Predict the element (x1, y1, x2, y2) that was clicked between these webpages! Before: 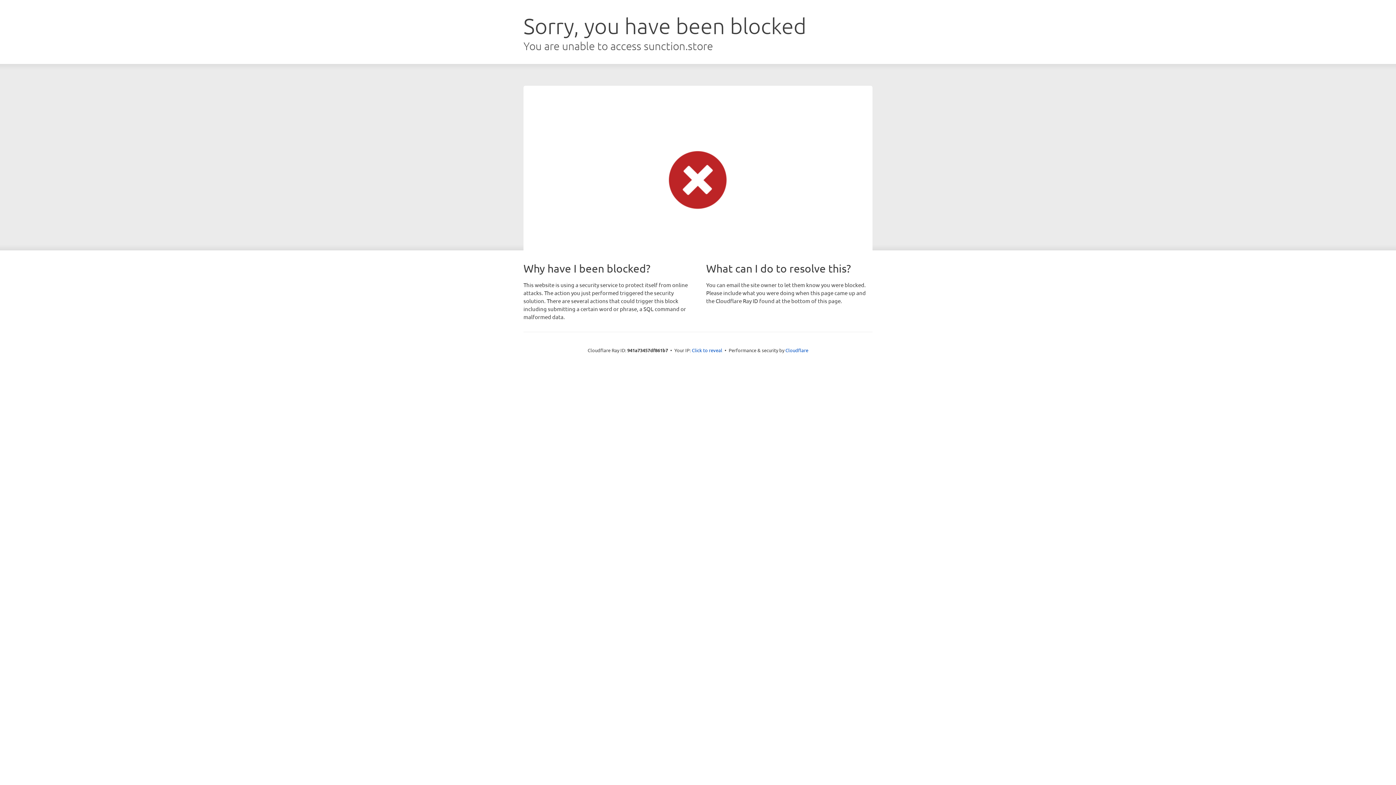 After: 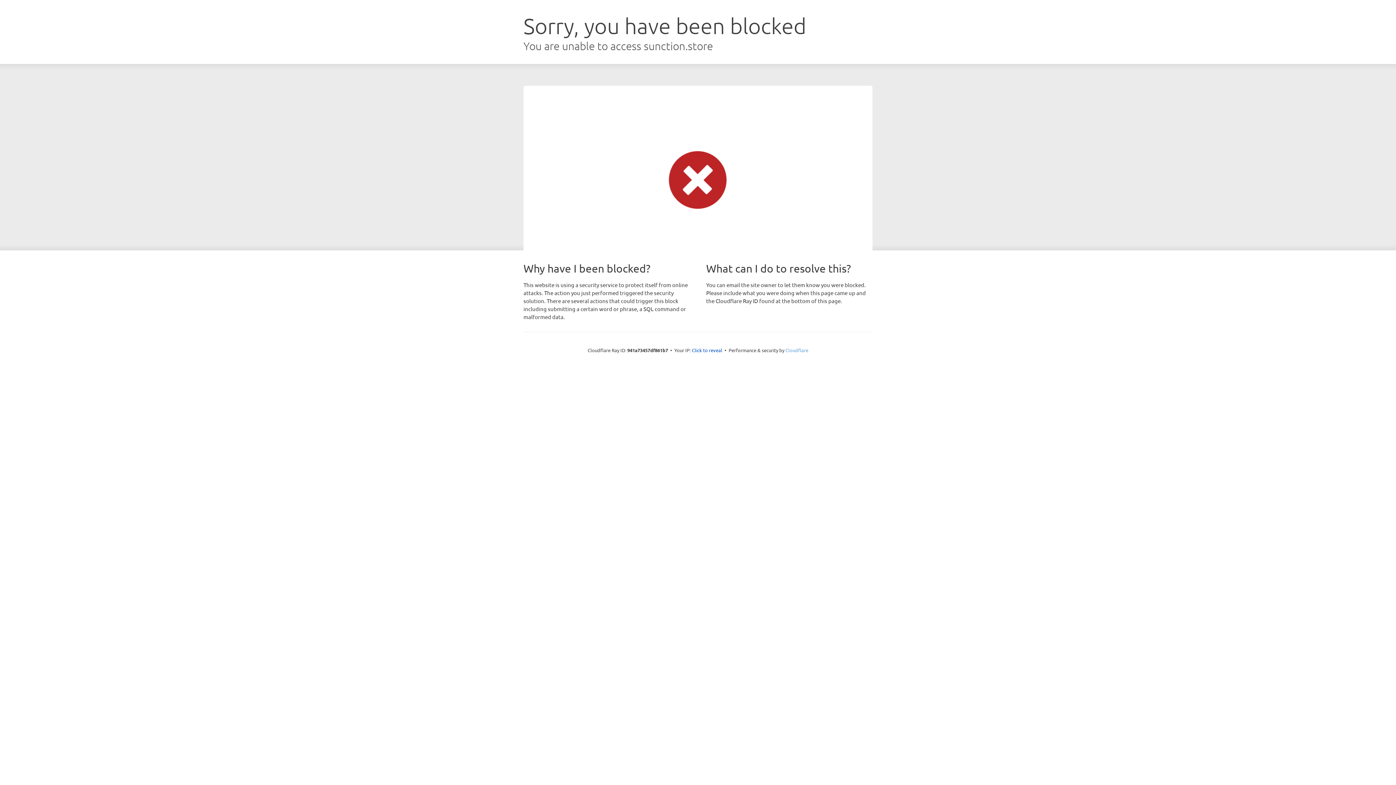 Action: label: Cloudflare bbox: (785, 347, 808, 353)